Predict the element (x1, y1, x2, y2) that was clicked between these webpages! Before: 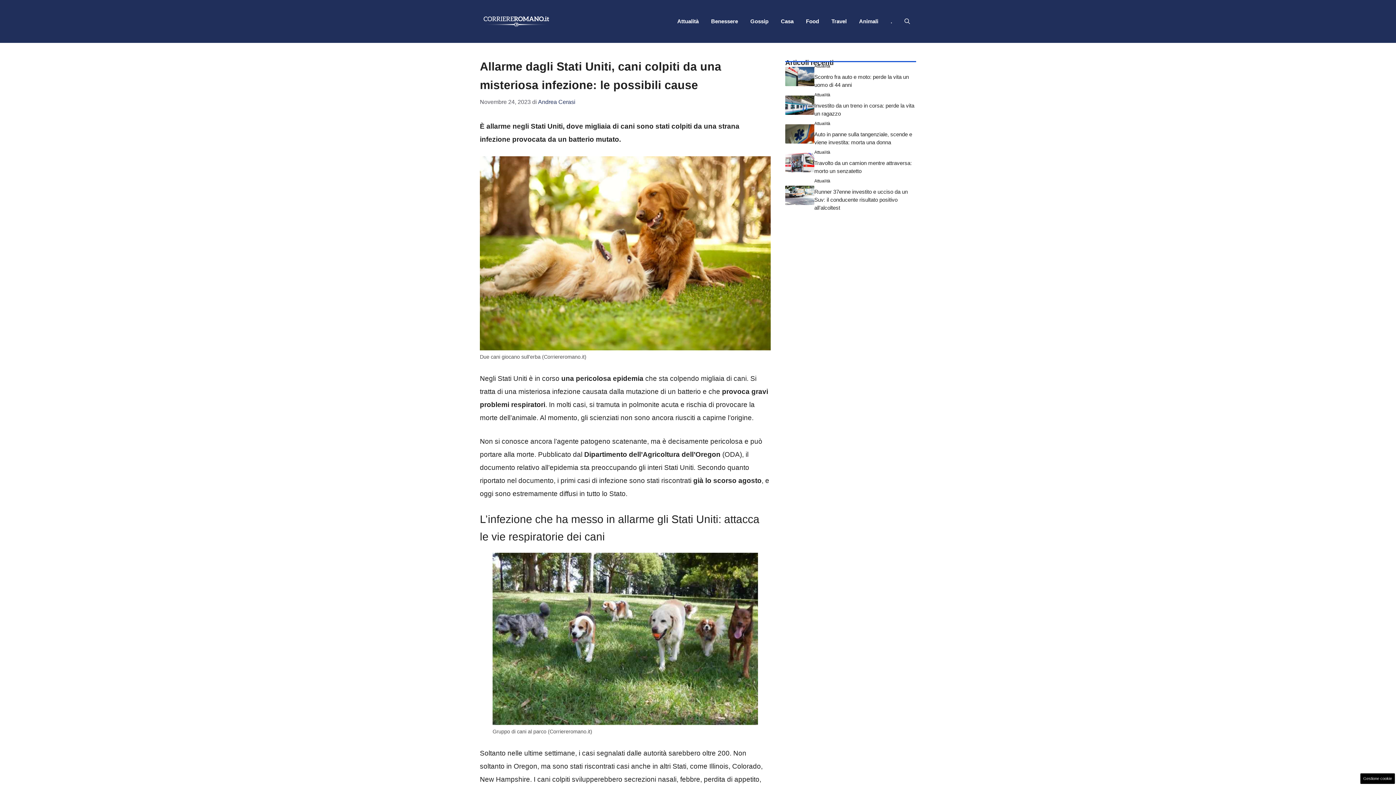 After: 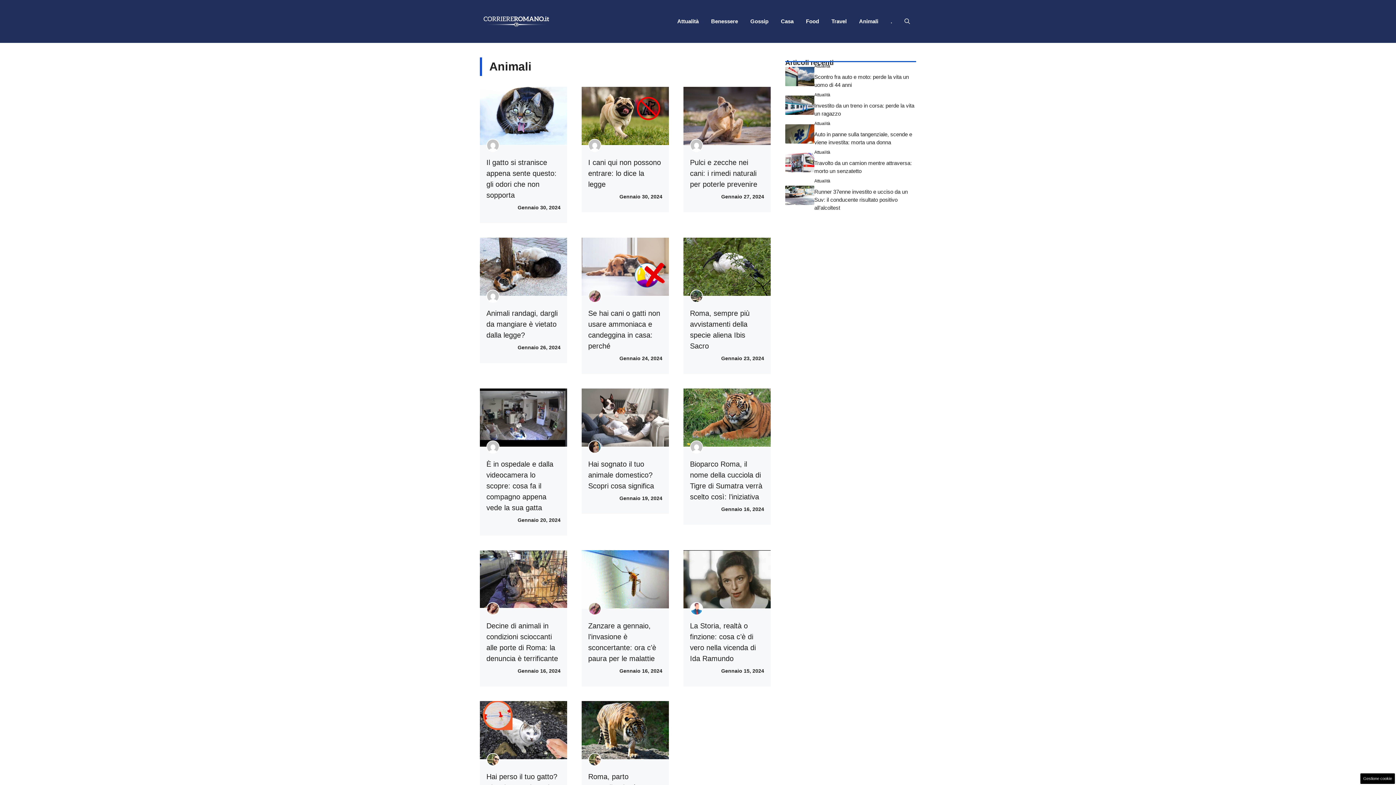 Action: bbox: (853, 10, 884, 32) label: Animali